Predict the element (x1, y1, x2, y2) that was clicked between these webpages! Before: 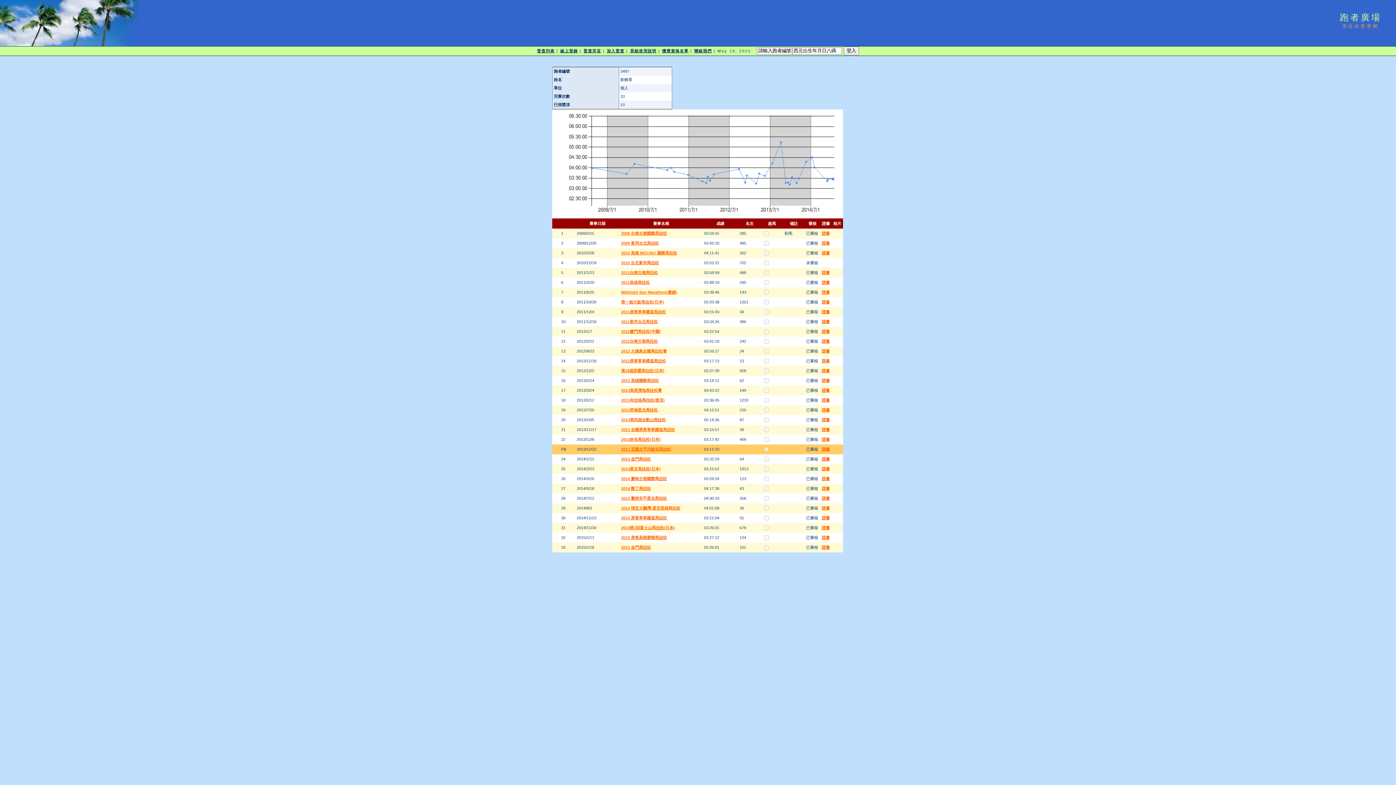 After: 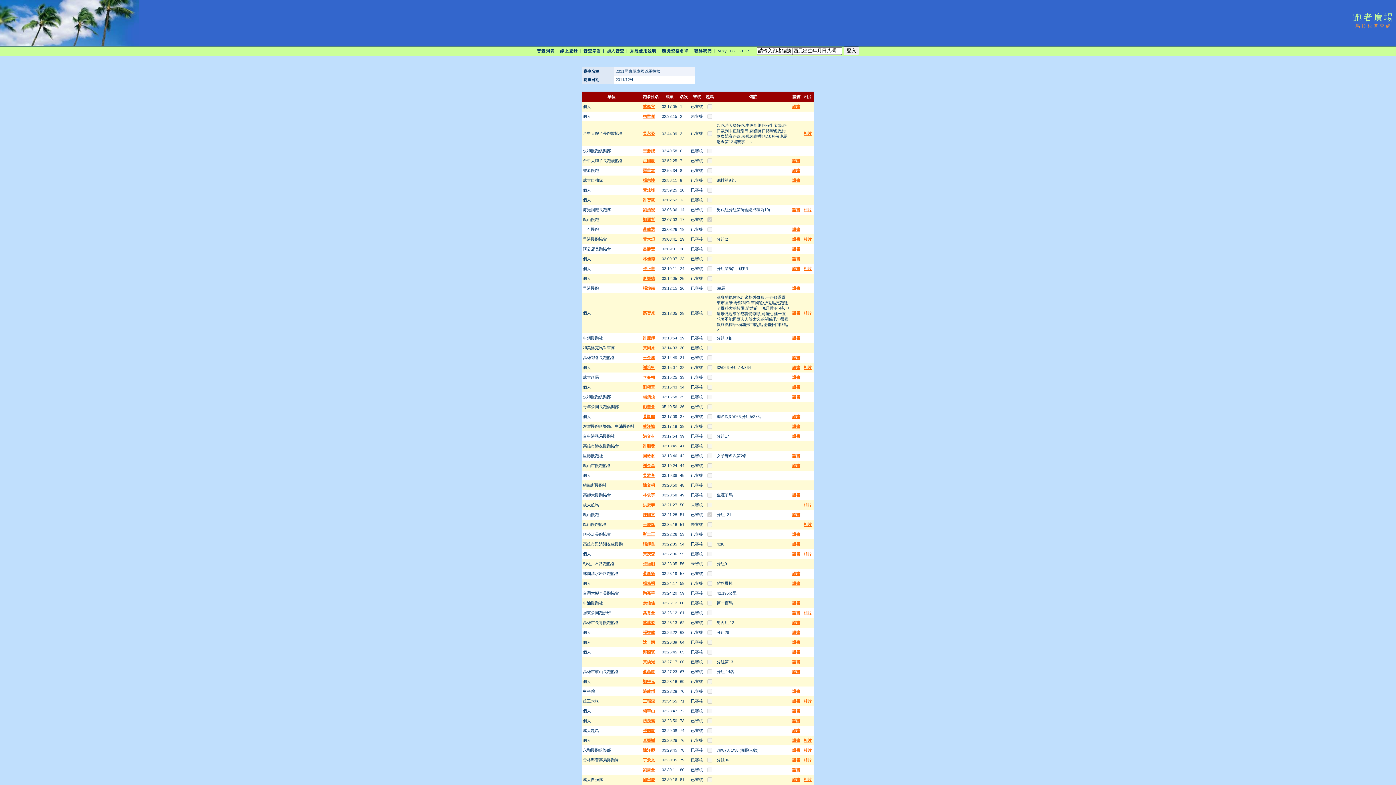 Action: bbox: (621, 309, 666, 314) label: 2011屏東單車國道馬拉松